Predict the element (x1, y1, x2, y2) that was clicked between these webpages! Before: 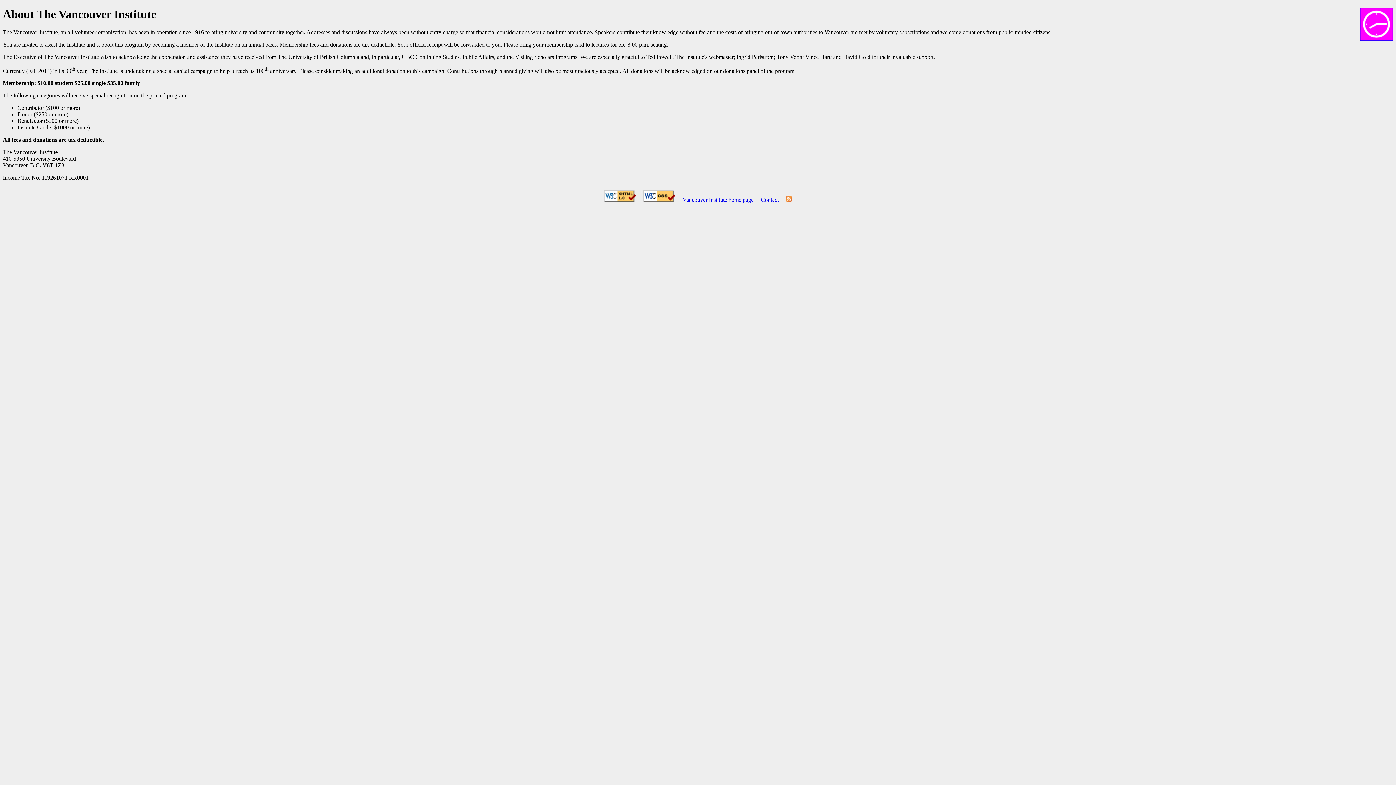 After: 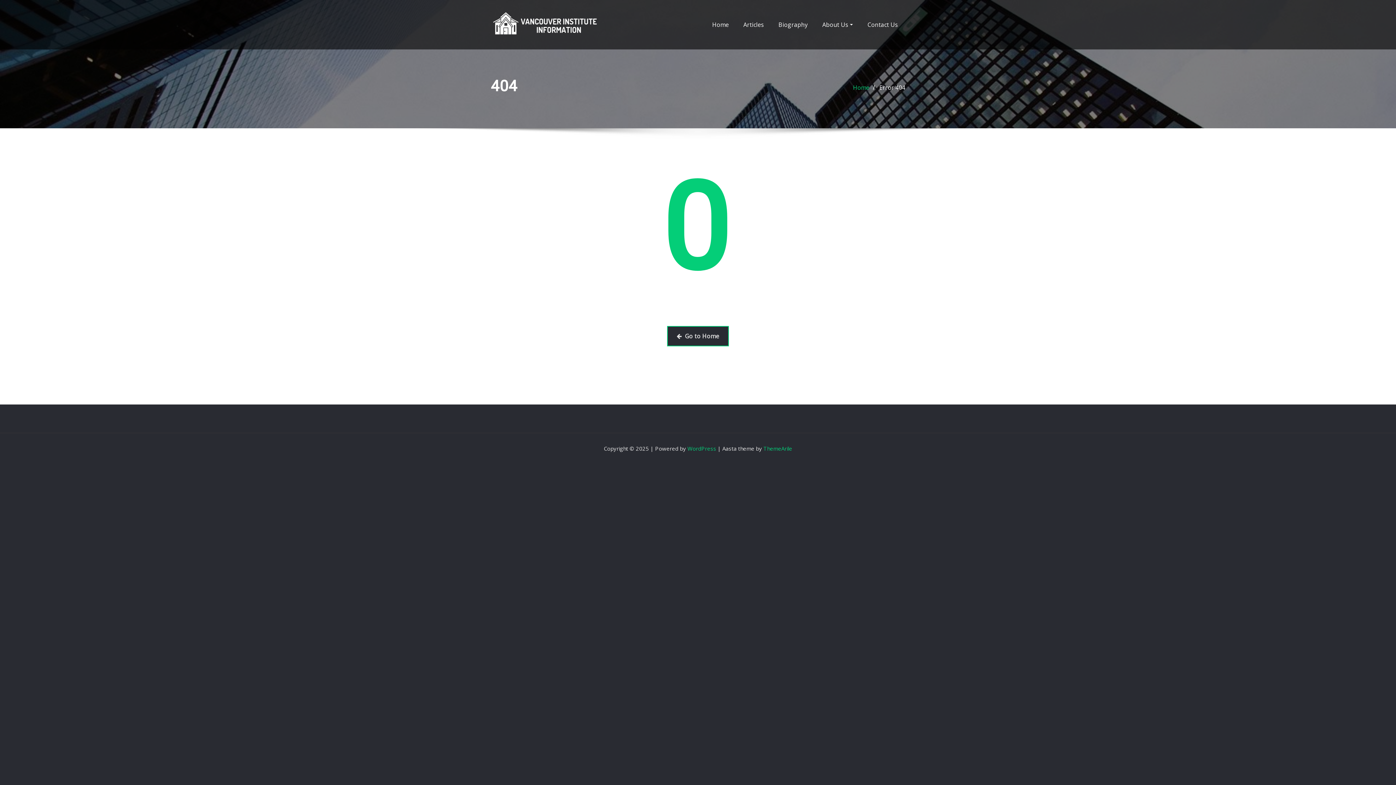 Action: bbox: (786, 196, 792, 202)